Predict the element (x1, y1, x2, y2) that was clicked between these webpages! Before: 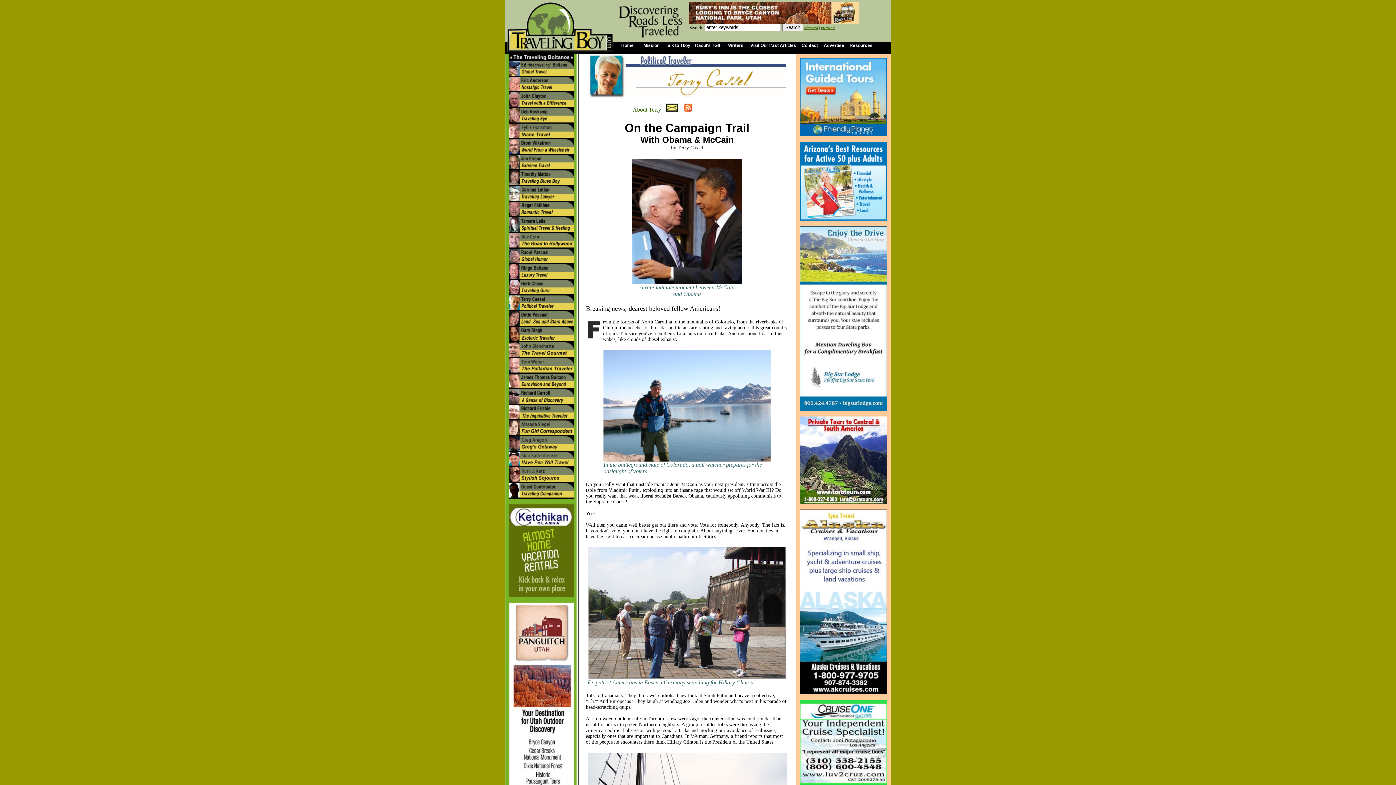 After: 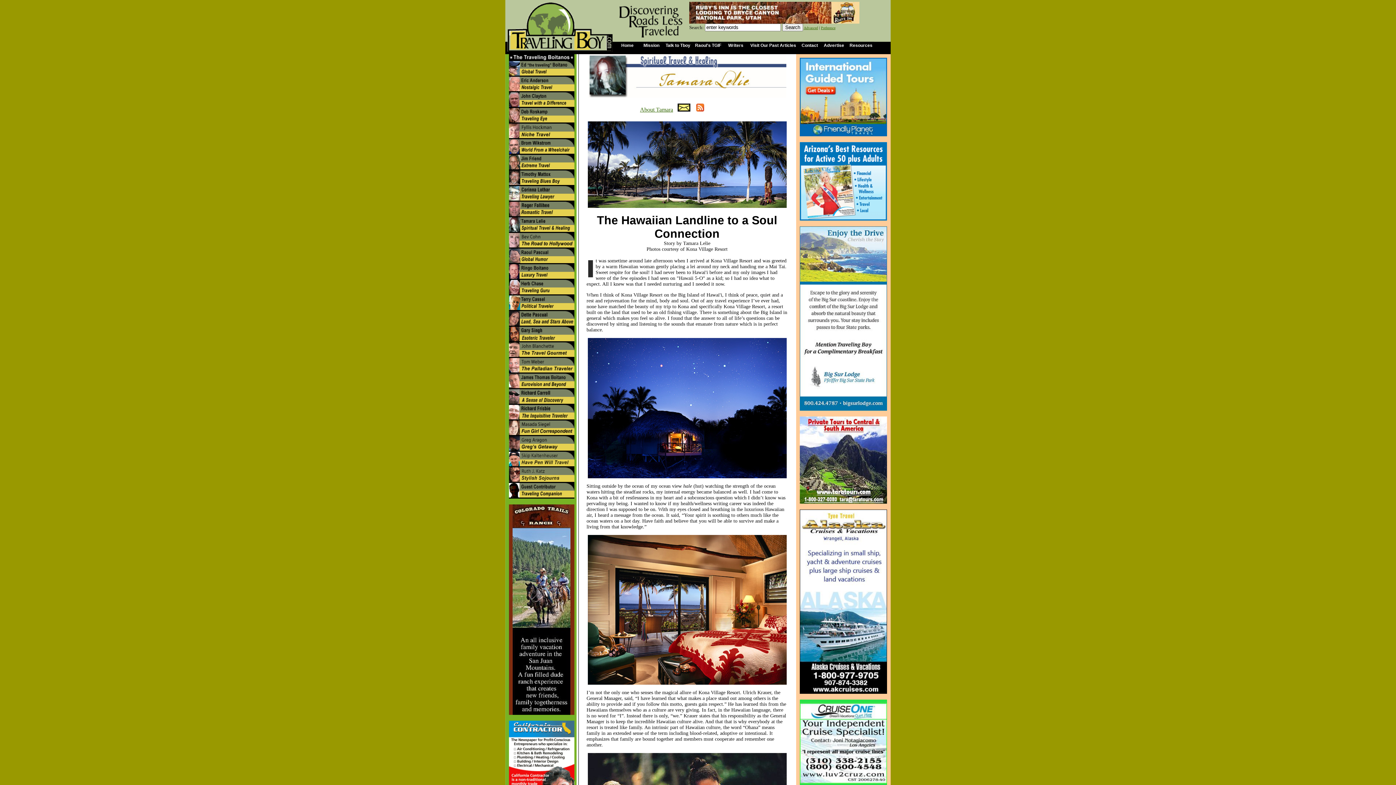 Action: bbox: (509, 226, 574, 233)